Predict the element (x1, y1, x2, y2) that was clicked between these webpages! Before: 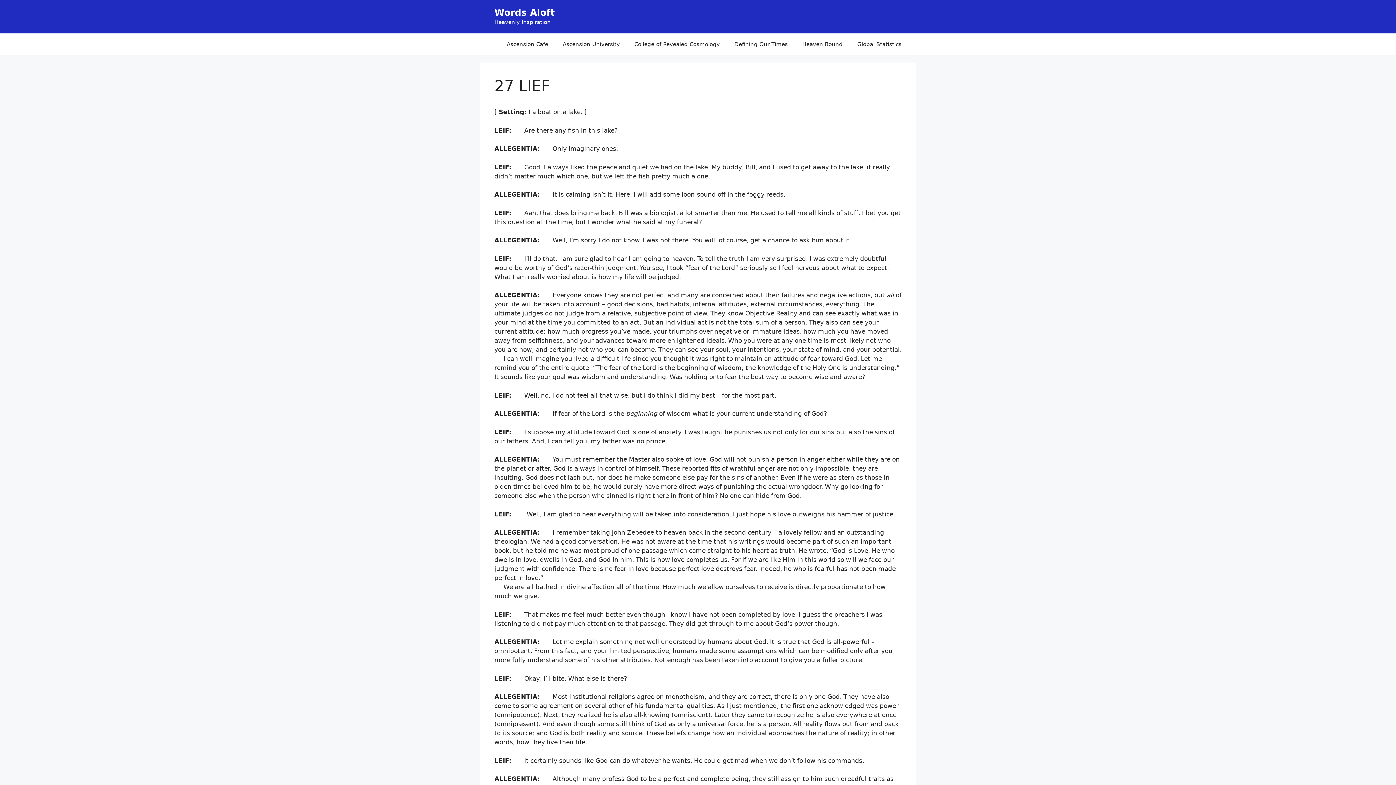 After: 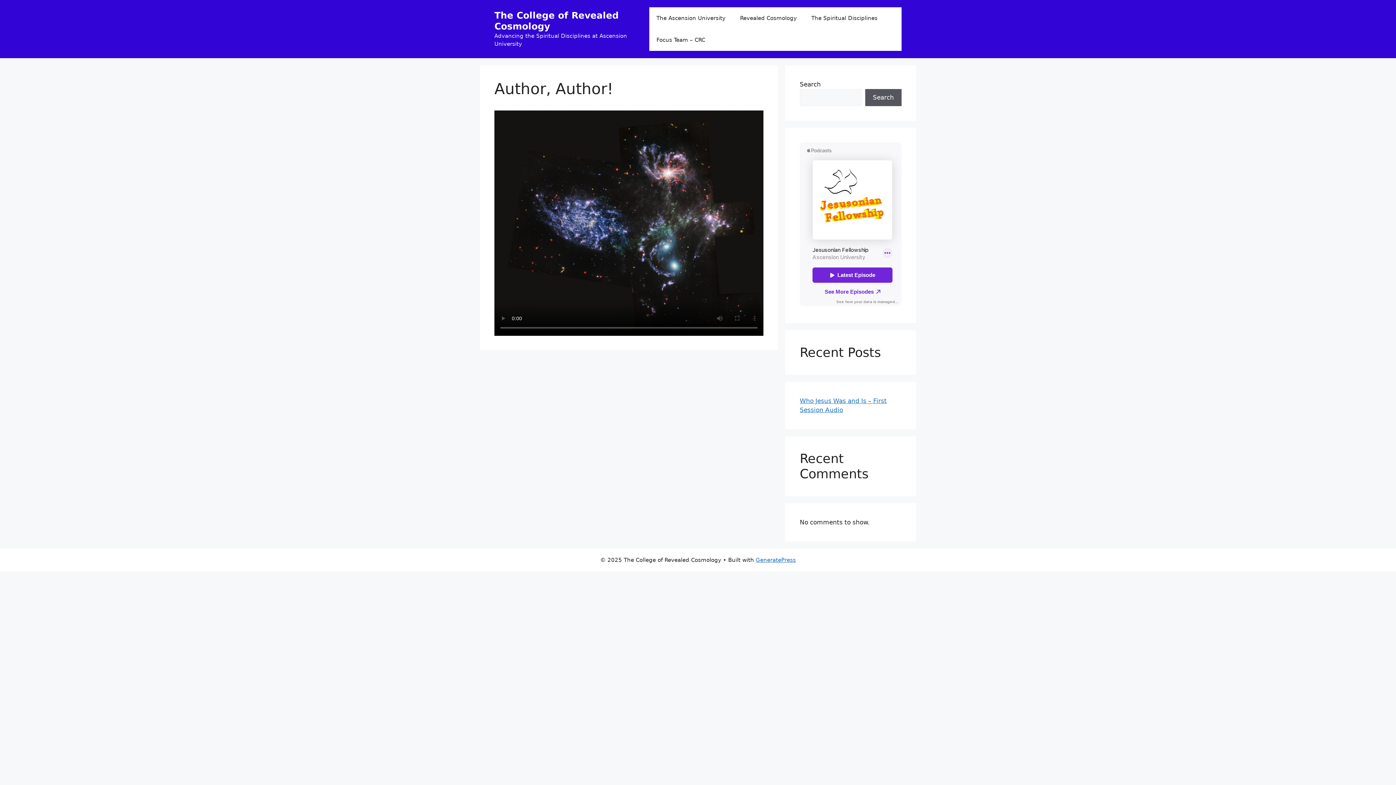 Action: label: College of Revealed Cosmology bbox: (627, 33, 727, 55)